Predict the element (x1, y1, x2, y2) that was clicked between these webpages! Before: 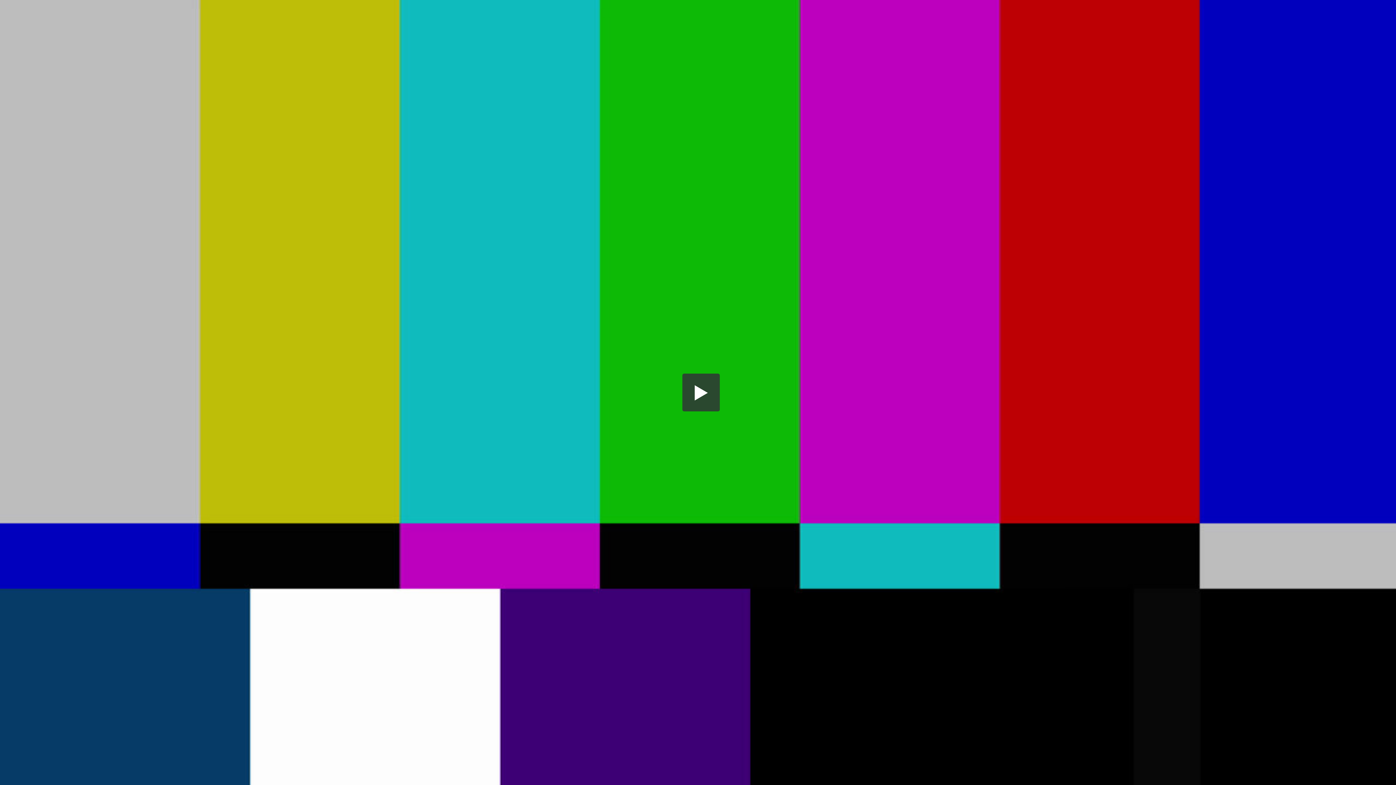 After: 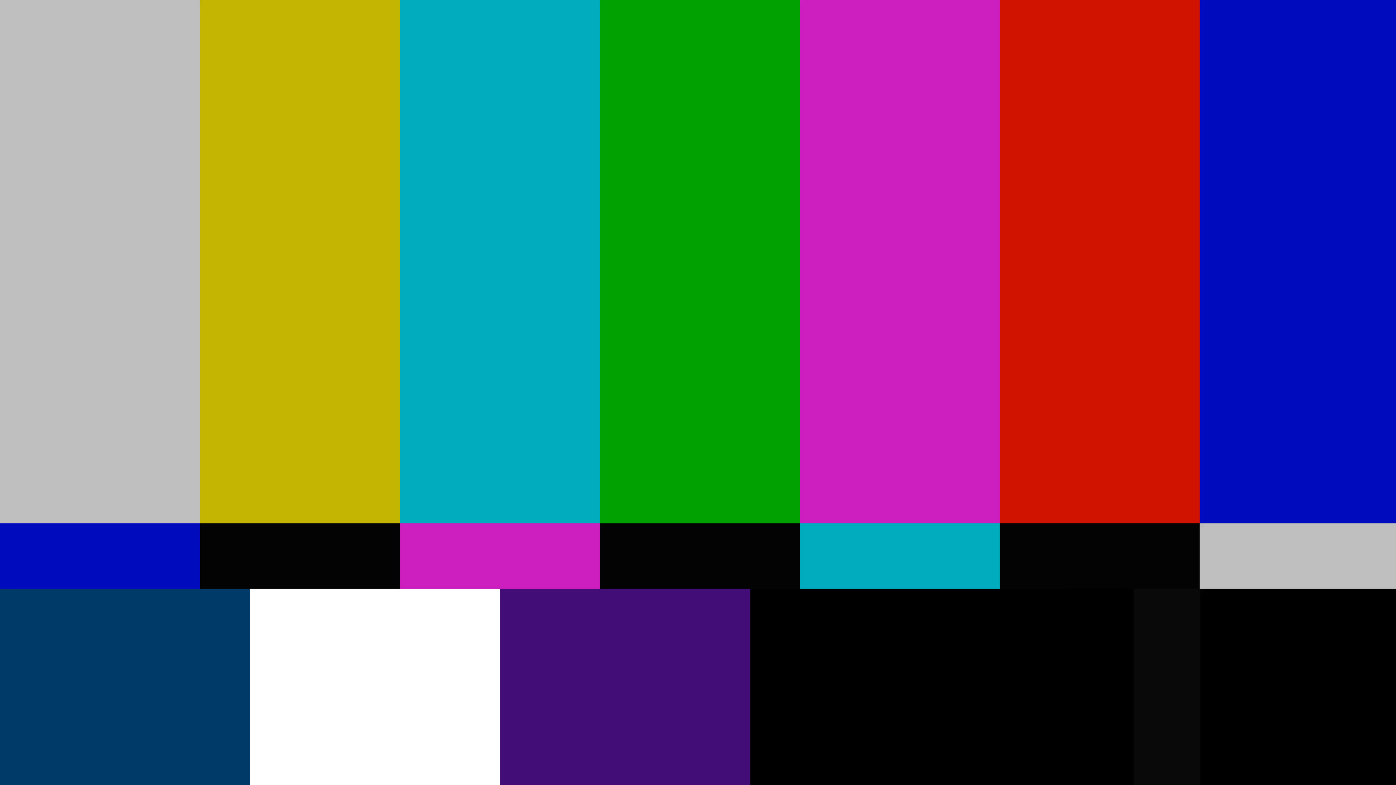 Action: bbox: (682, 373, 720, 411) label: Play Video